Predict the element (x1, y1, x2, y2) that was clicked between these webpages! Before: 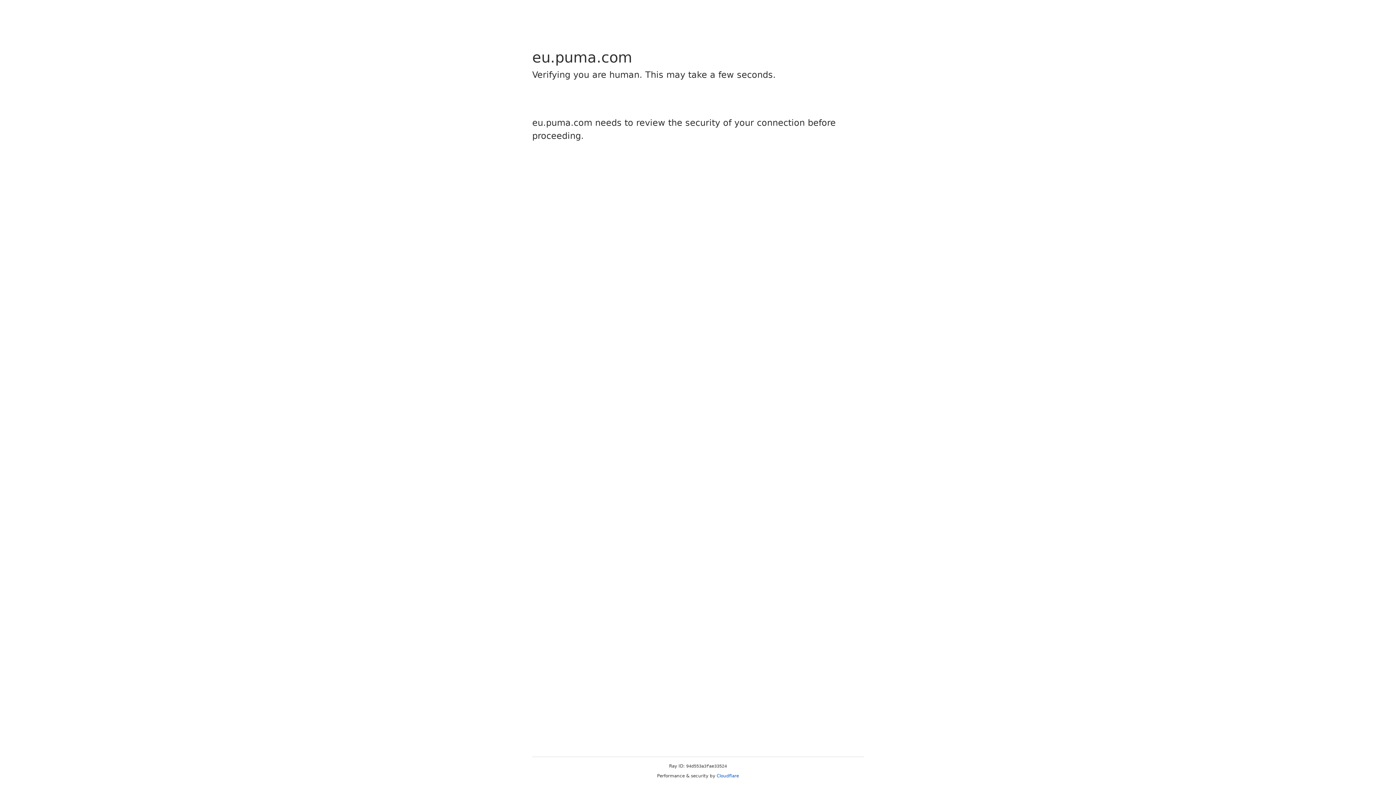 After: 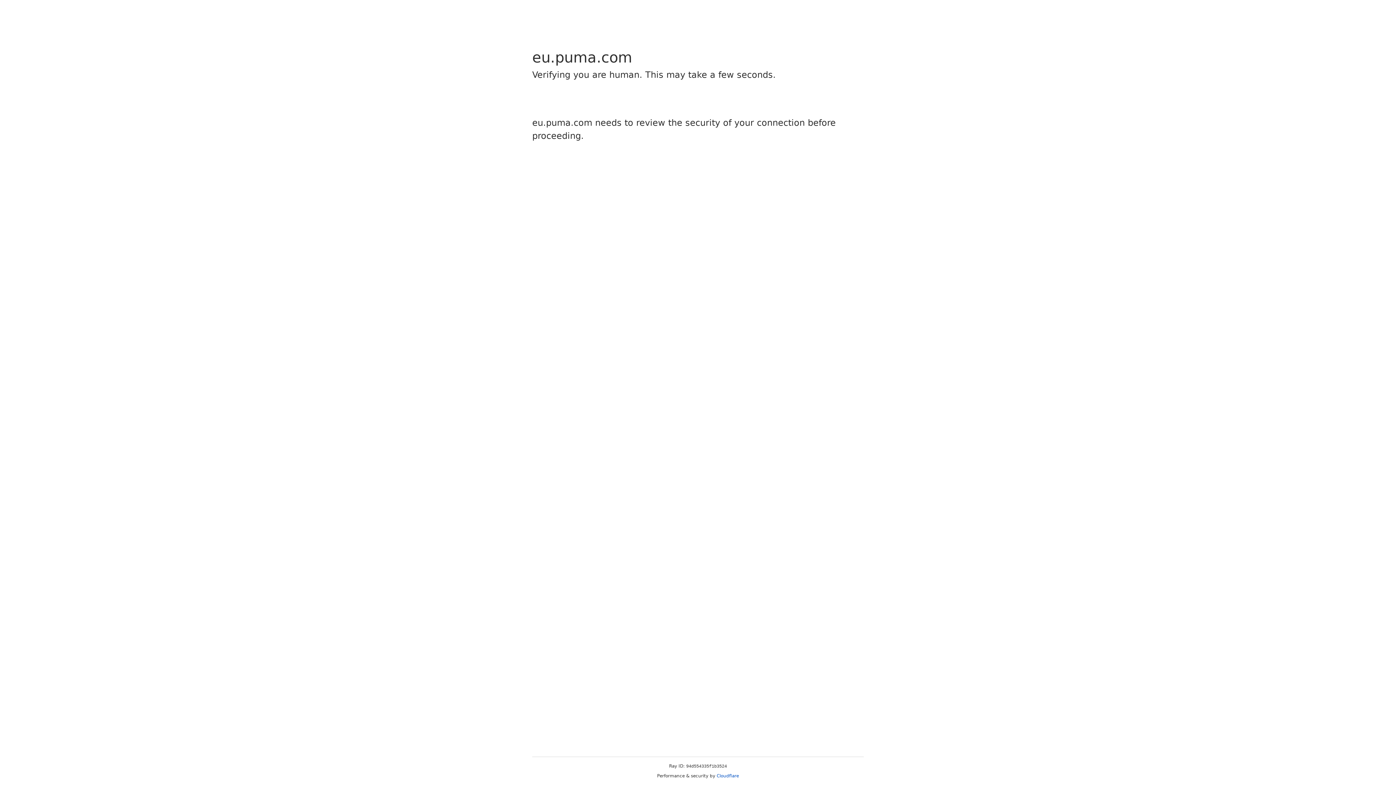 Action: label: Cloudflare bbox: (716, 773, 739, 778)